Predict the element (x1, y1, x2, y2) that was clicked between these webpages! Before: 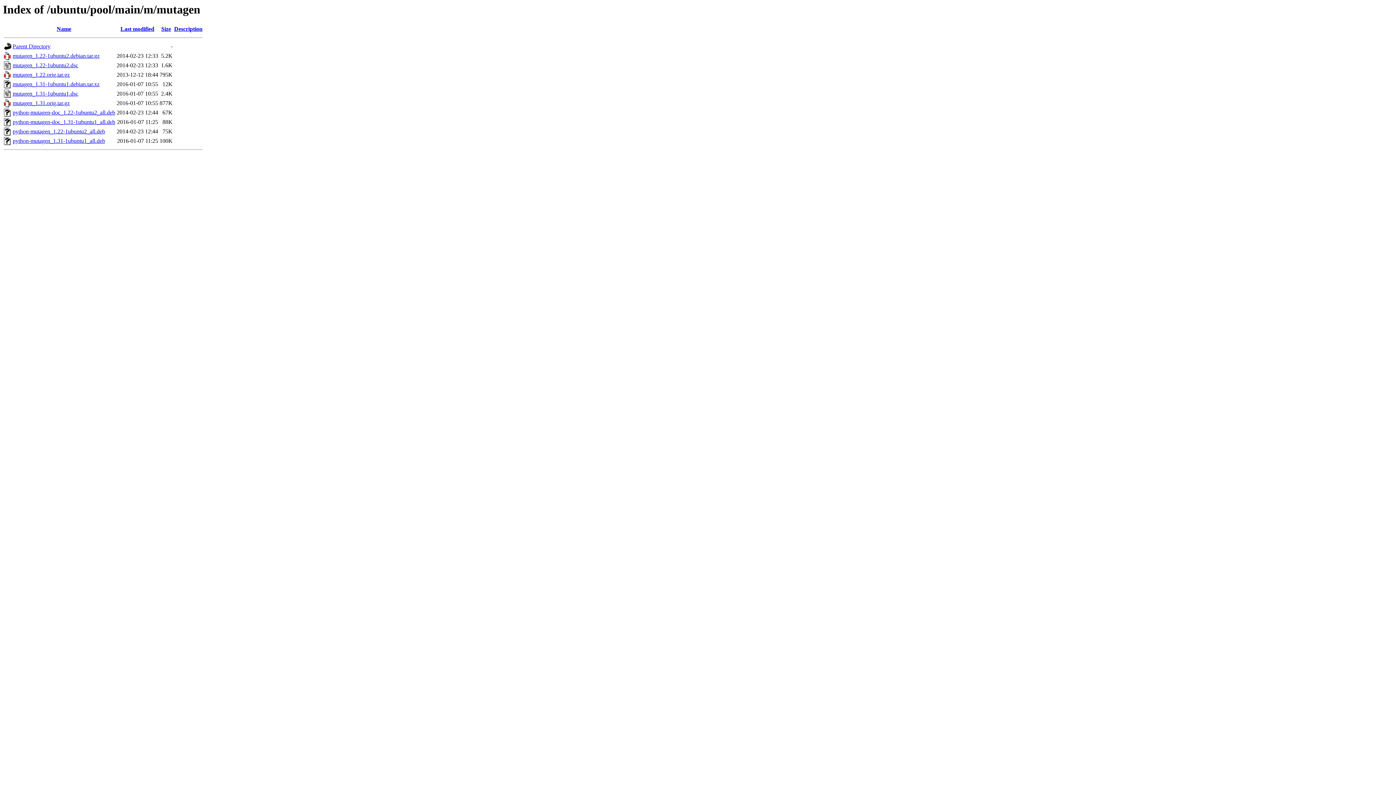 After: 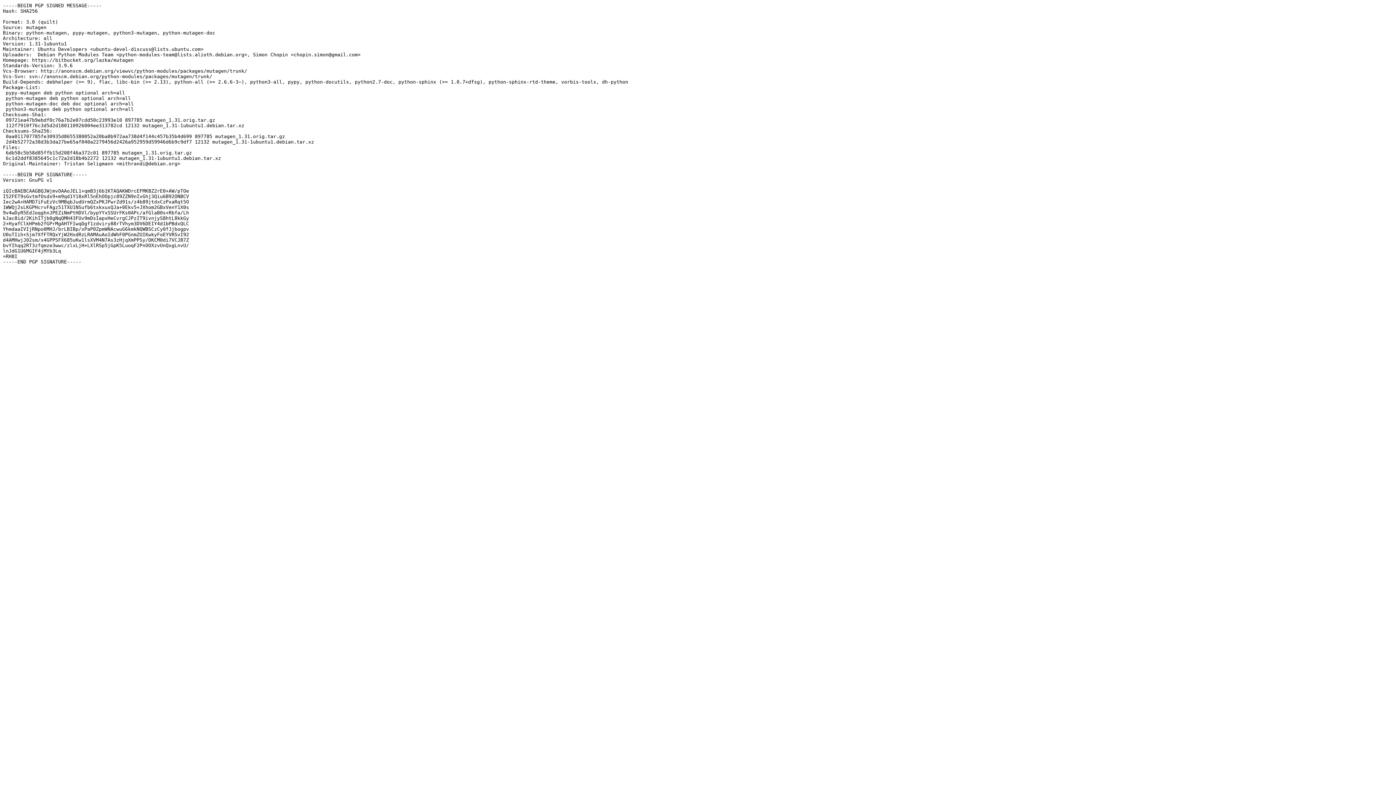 Action: bbox: (12, 90, 78, 96) label: mutagen_1.31-1ubuntu1.dsc